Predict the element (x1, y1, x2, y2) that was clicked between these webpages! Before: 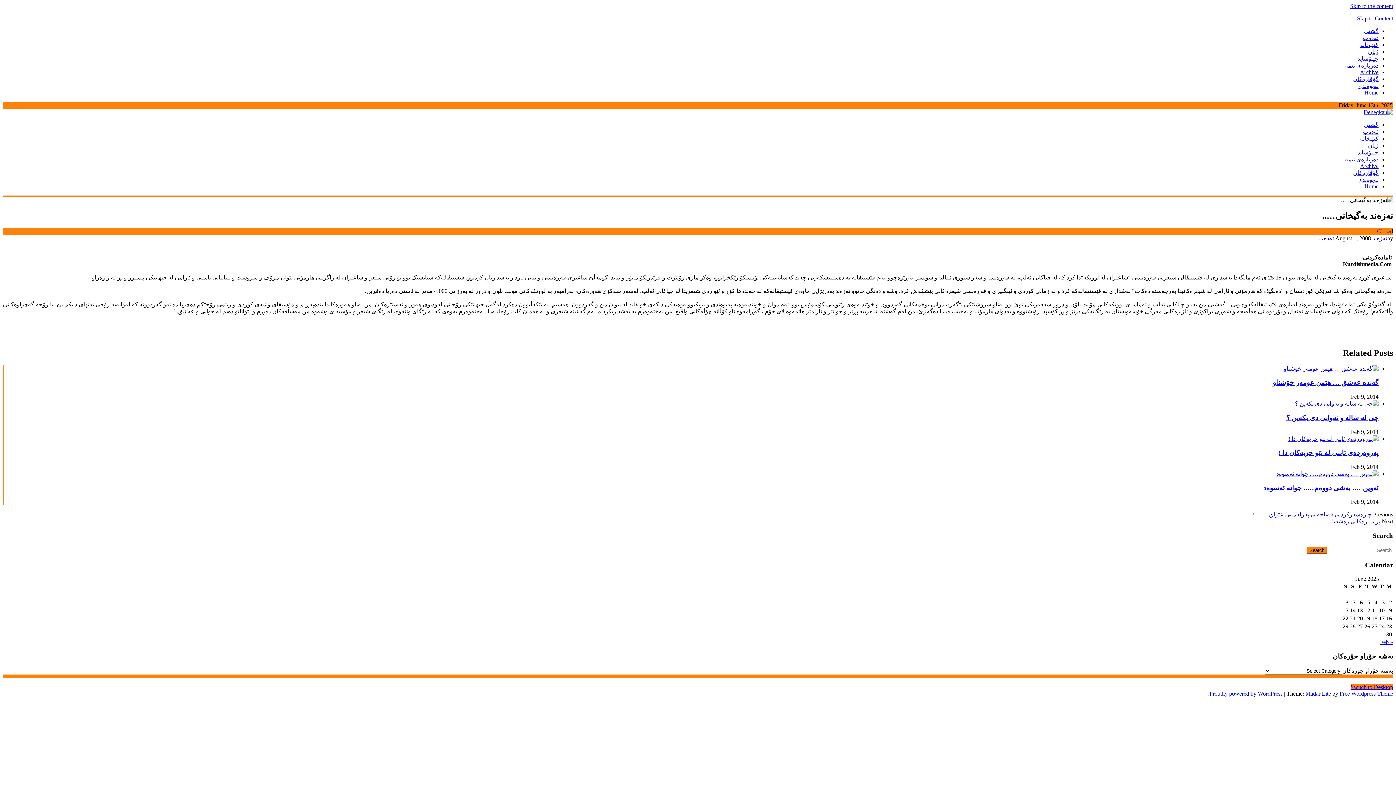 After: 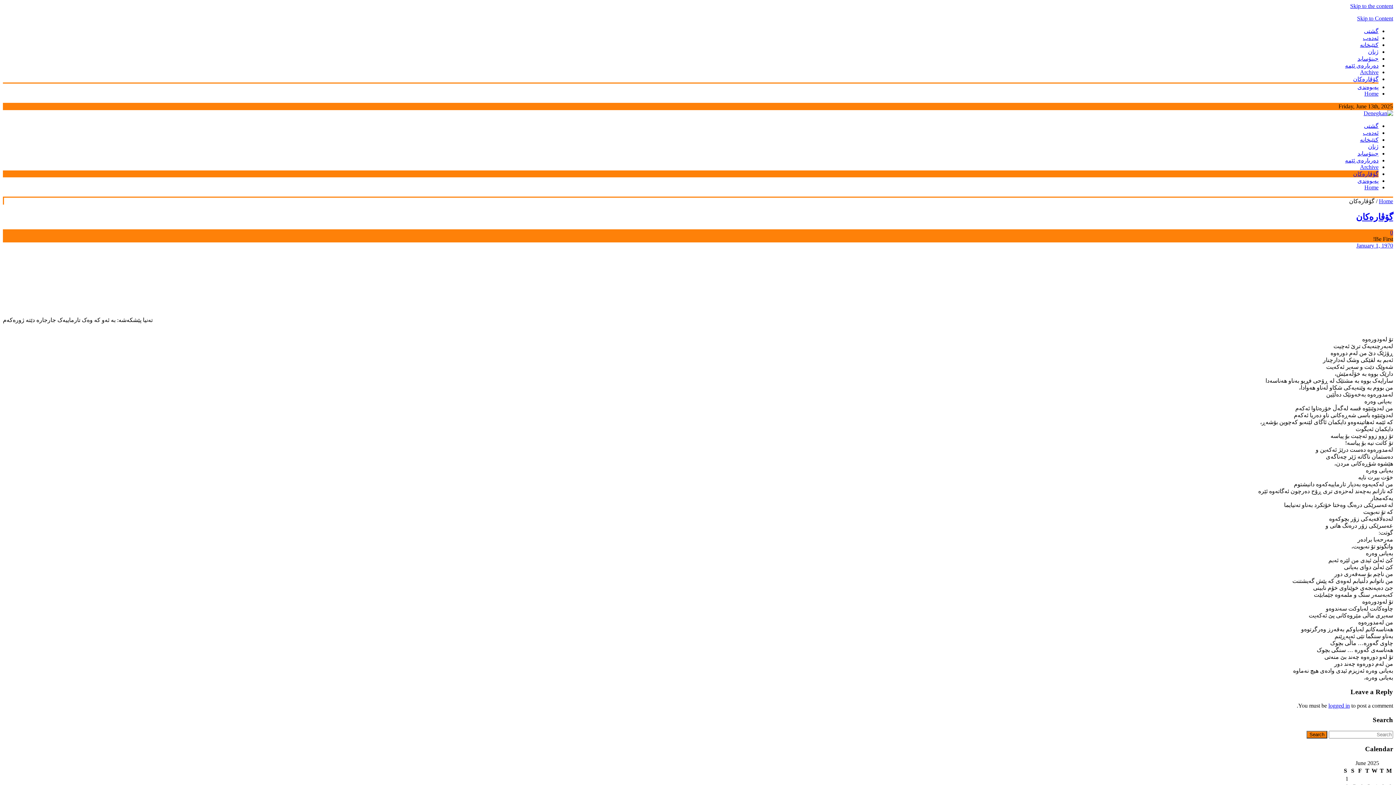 Action: bbox: (1353, 76, 1378, 82) label: گۆڤاره‌کان